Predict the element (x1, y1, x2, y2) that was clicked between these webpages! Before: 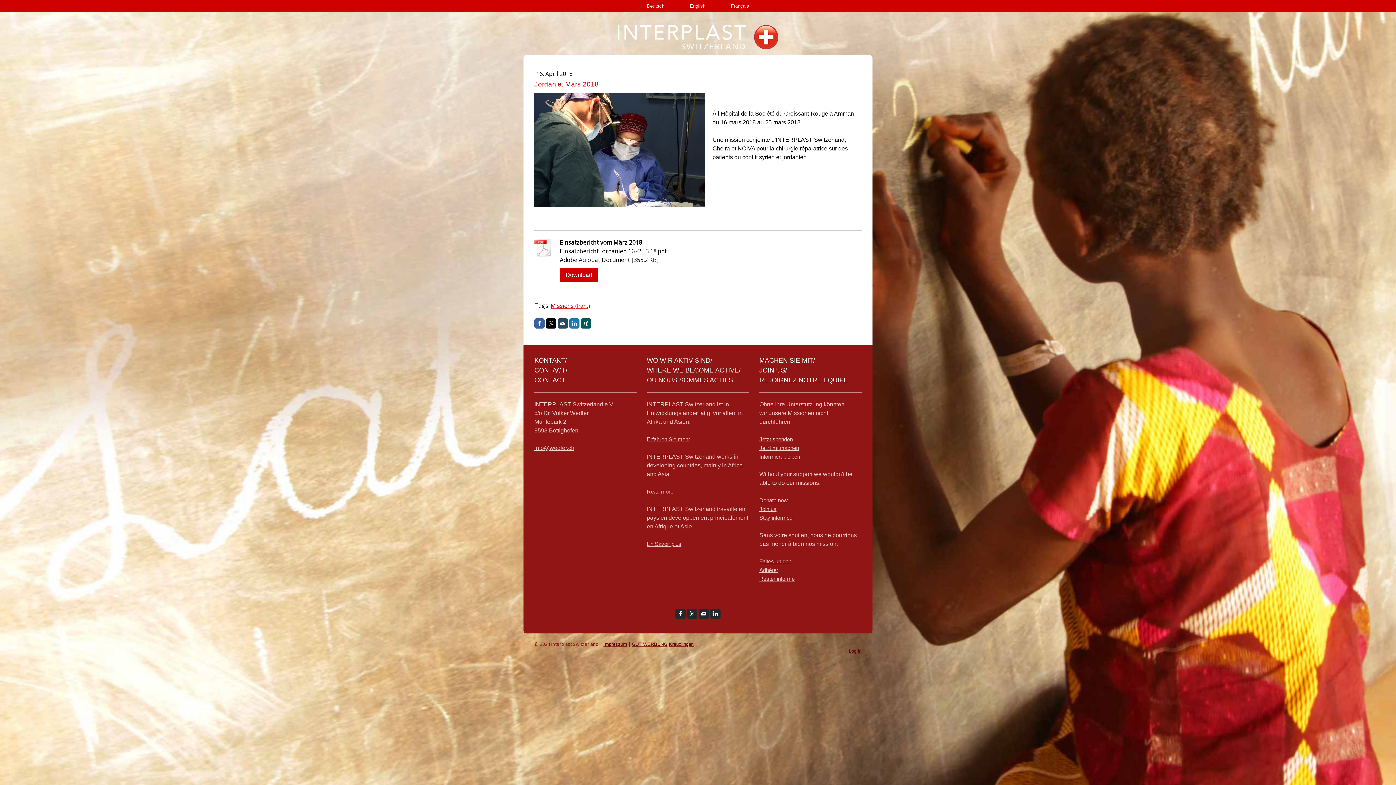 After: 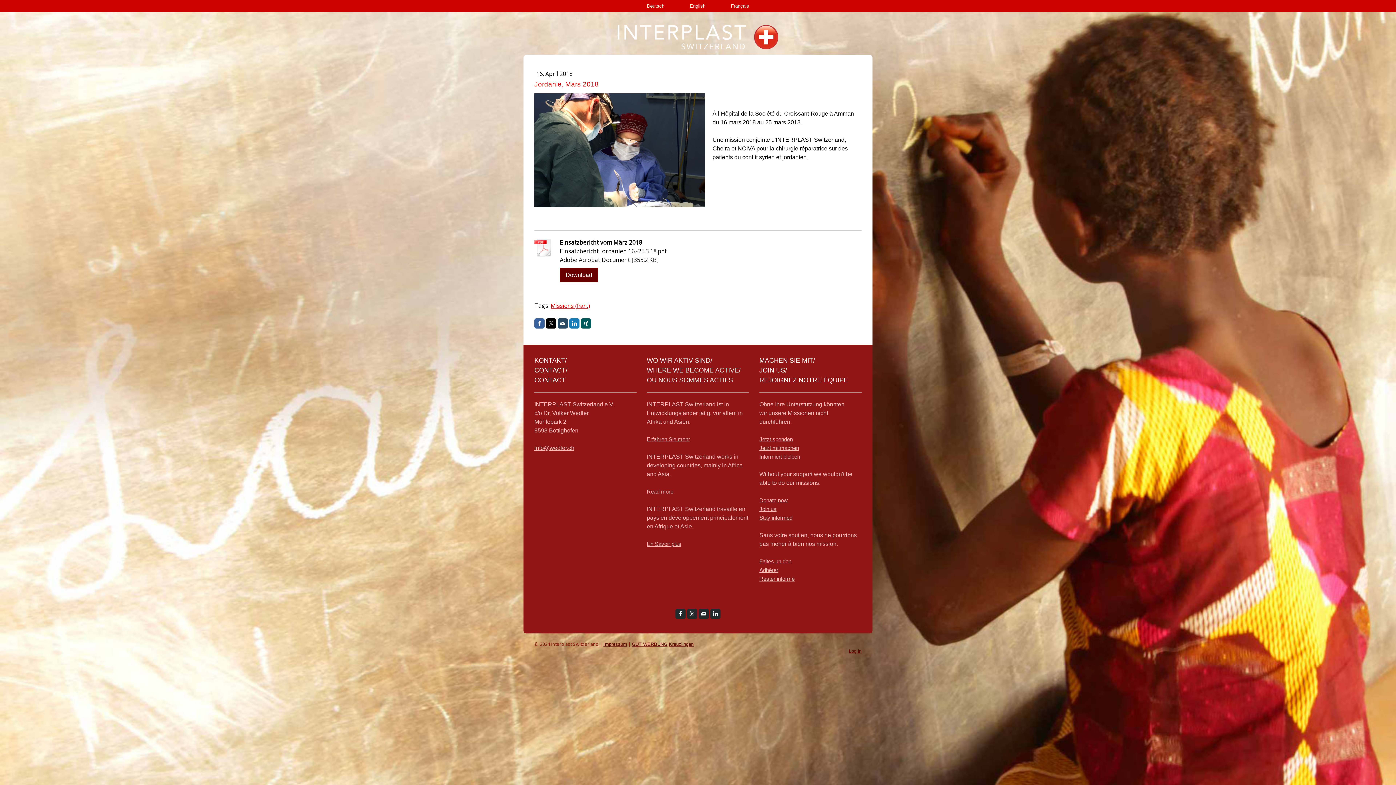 Action: bbox: (560, 268, 598, 282) label: Download